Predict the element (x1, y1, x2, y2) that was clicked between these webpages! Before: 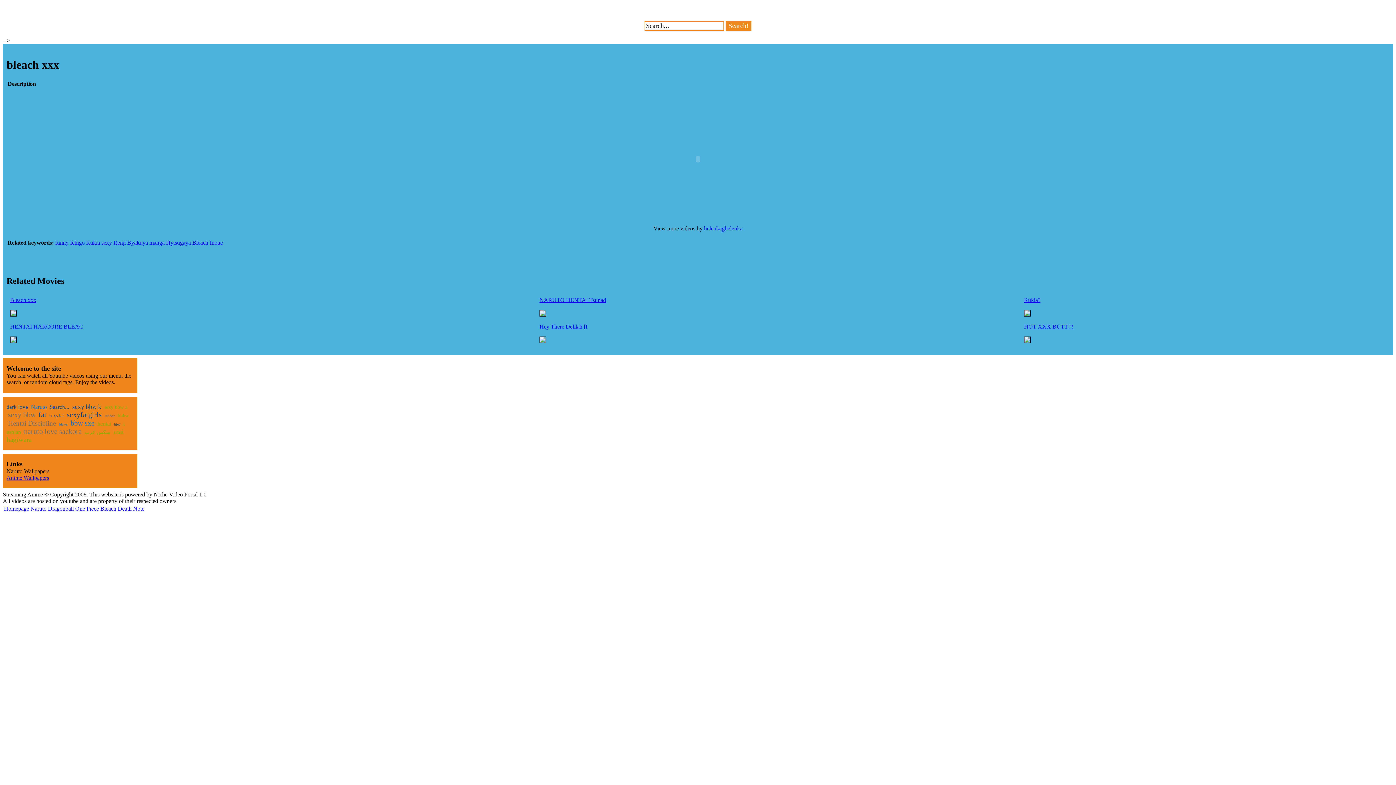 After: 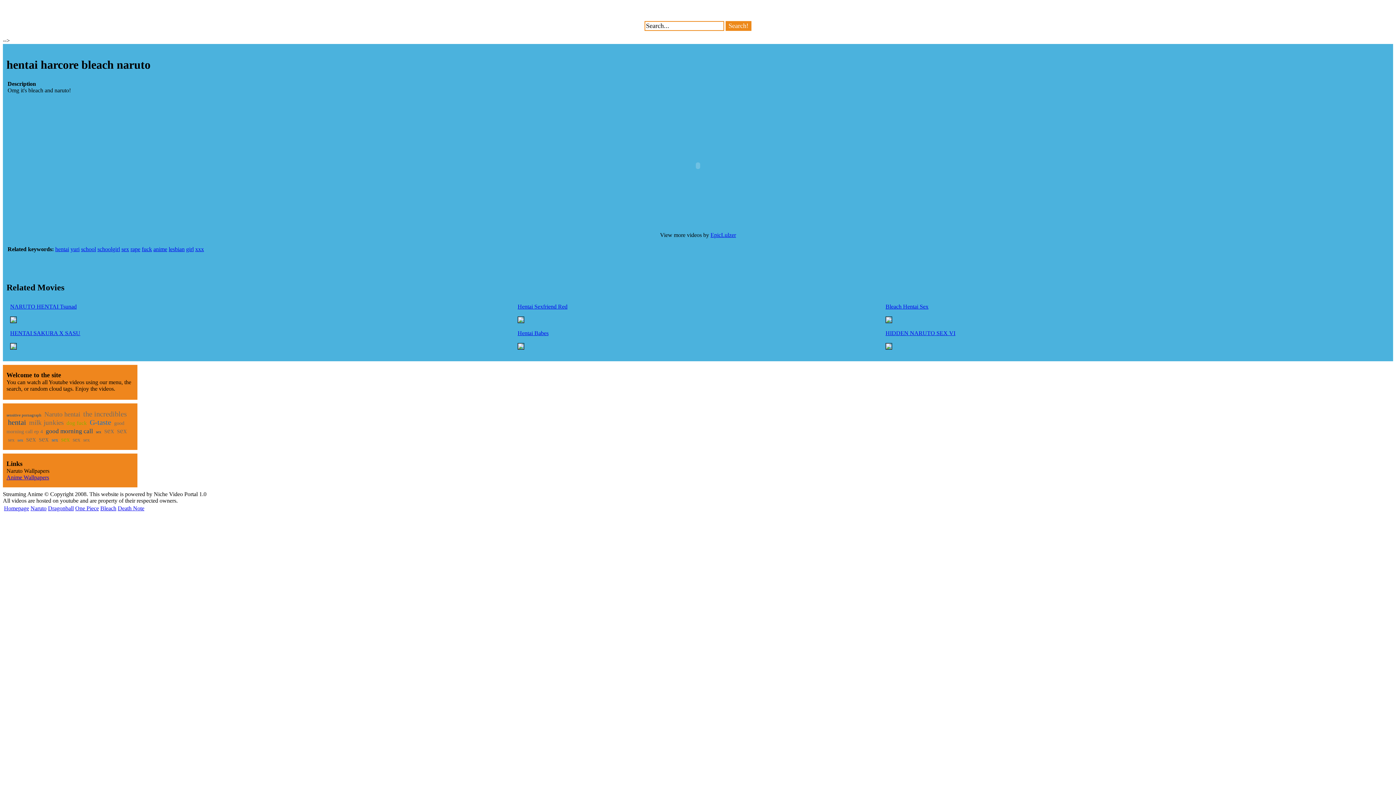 Action: bbox: (10, 323, 83, 329) label: HENTAI HARCORE BLEAC